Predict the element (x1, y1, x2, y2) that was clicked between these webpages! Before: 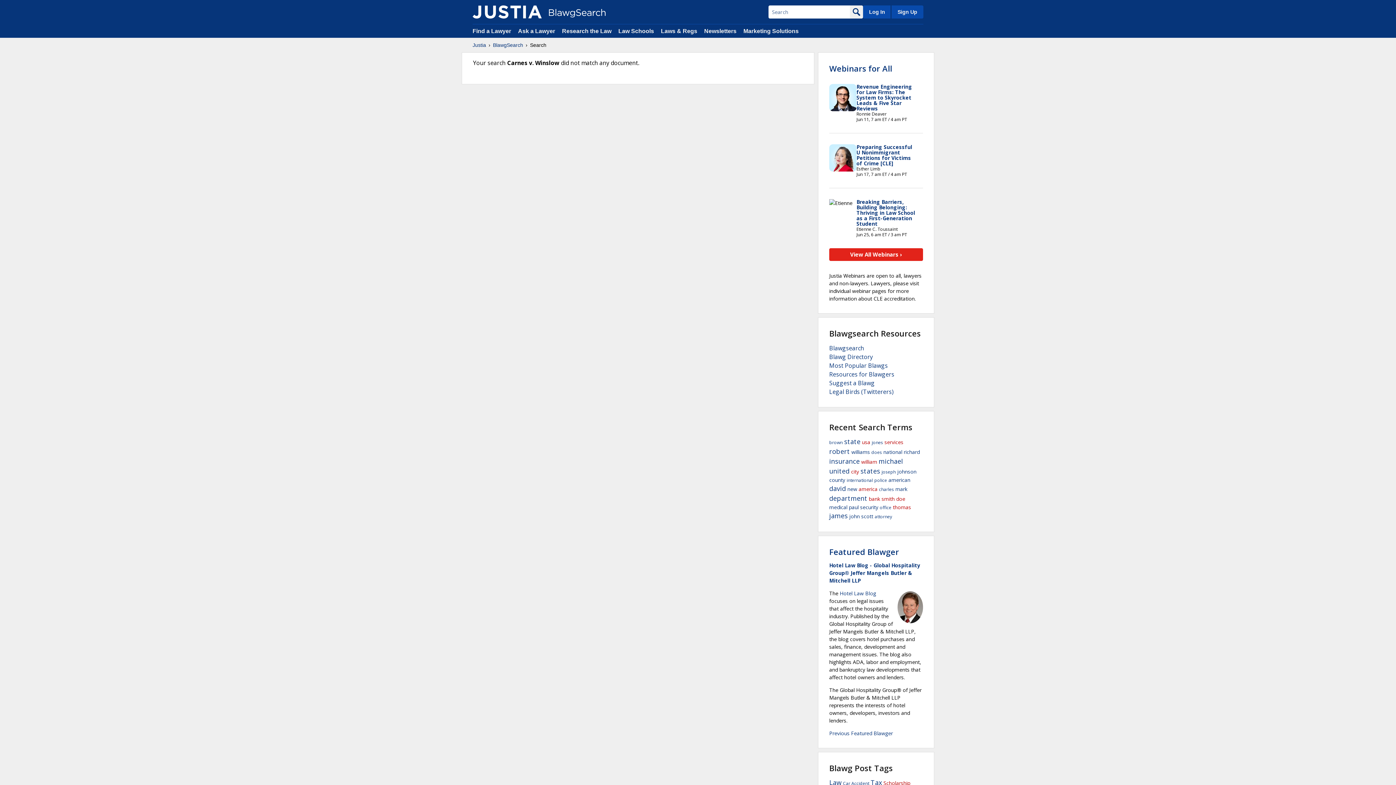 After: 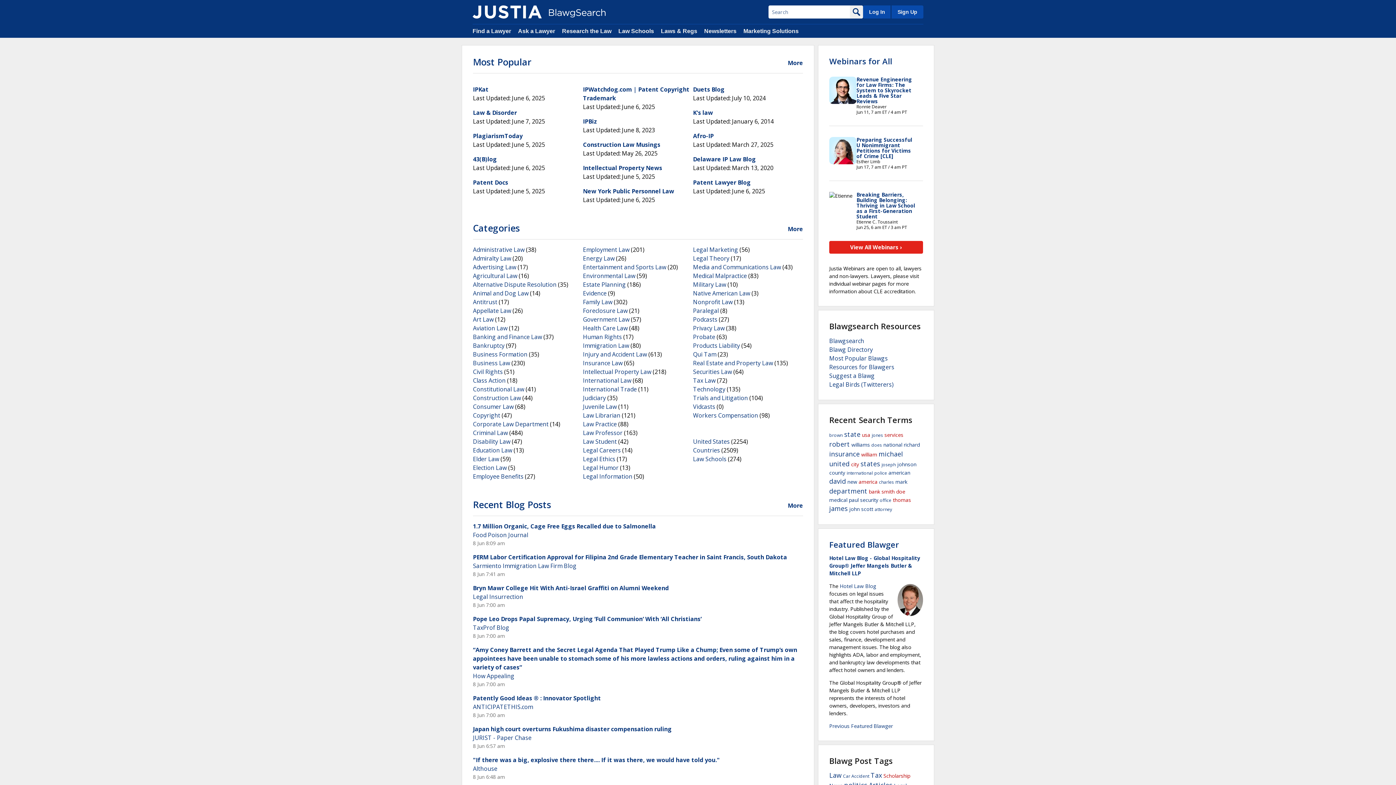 Action: bbox: (472, 5, 541, 18)